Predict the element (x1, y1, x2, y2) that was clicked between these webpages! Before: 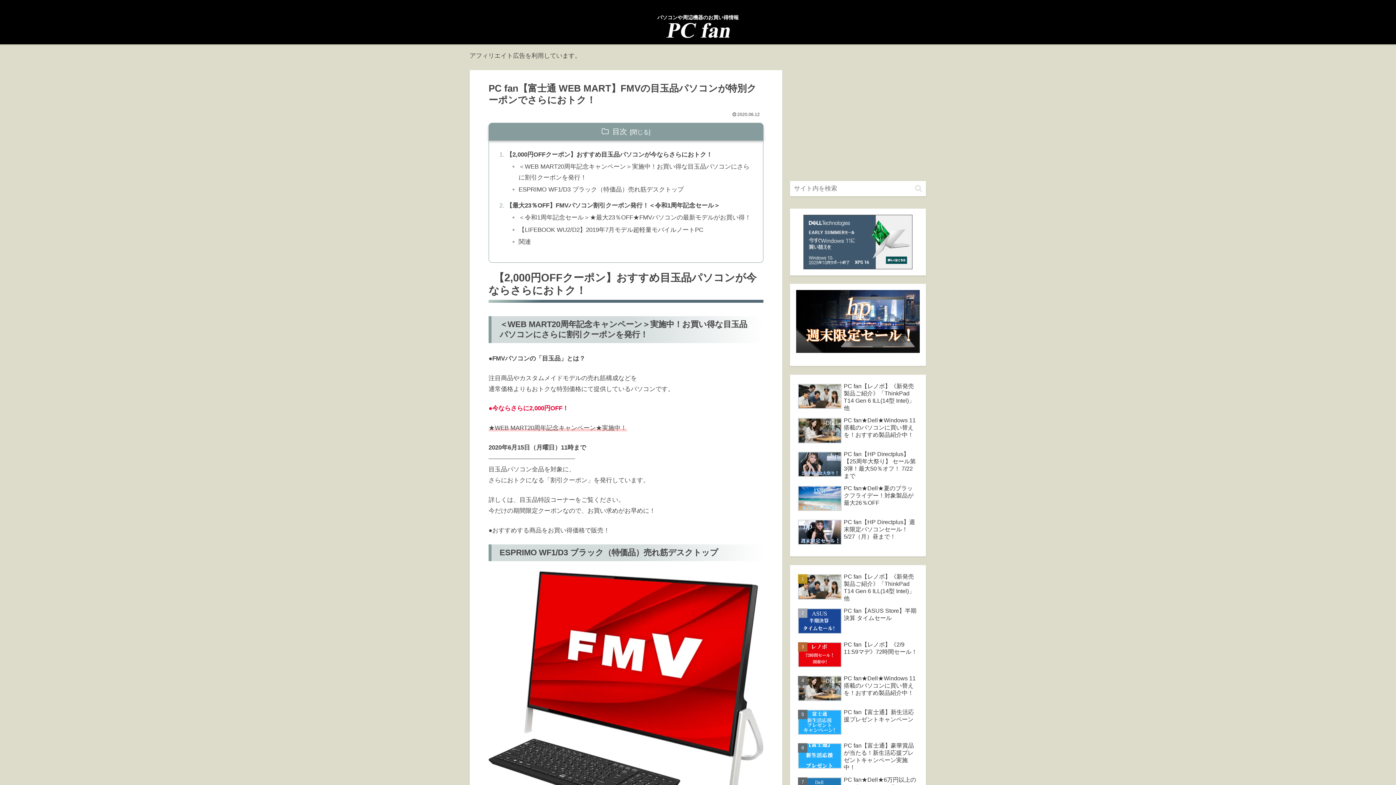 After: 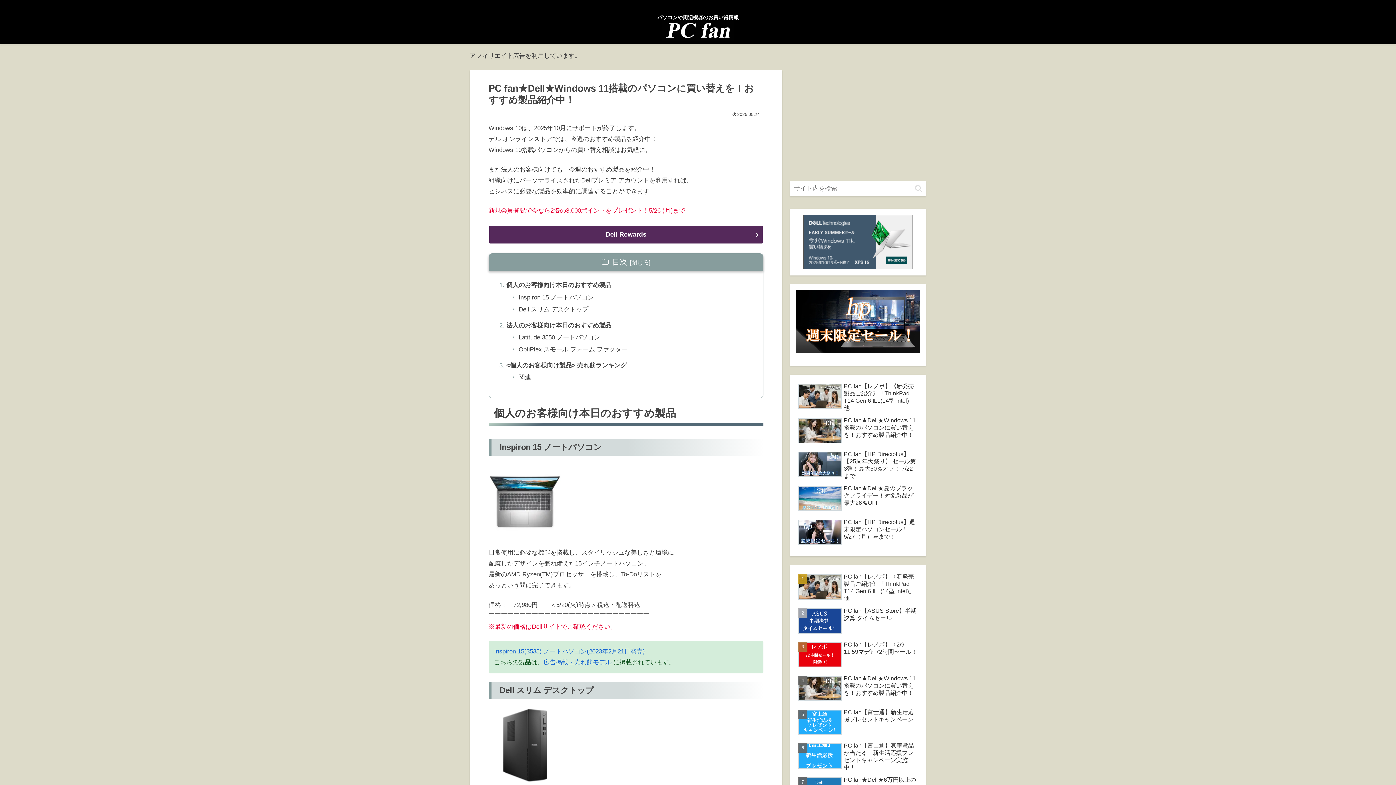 Action: bbox: (796, 673, 920, 705) label: PC fan★Dell★Windows 11搭載のパソコンに買い替えを！おすすめ製品紹介中！